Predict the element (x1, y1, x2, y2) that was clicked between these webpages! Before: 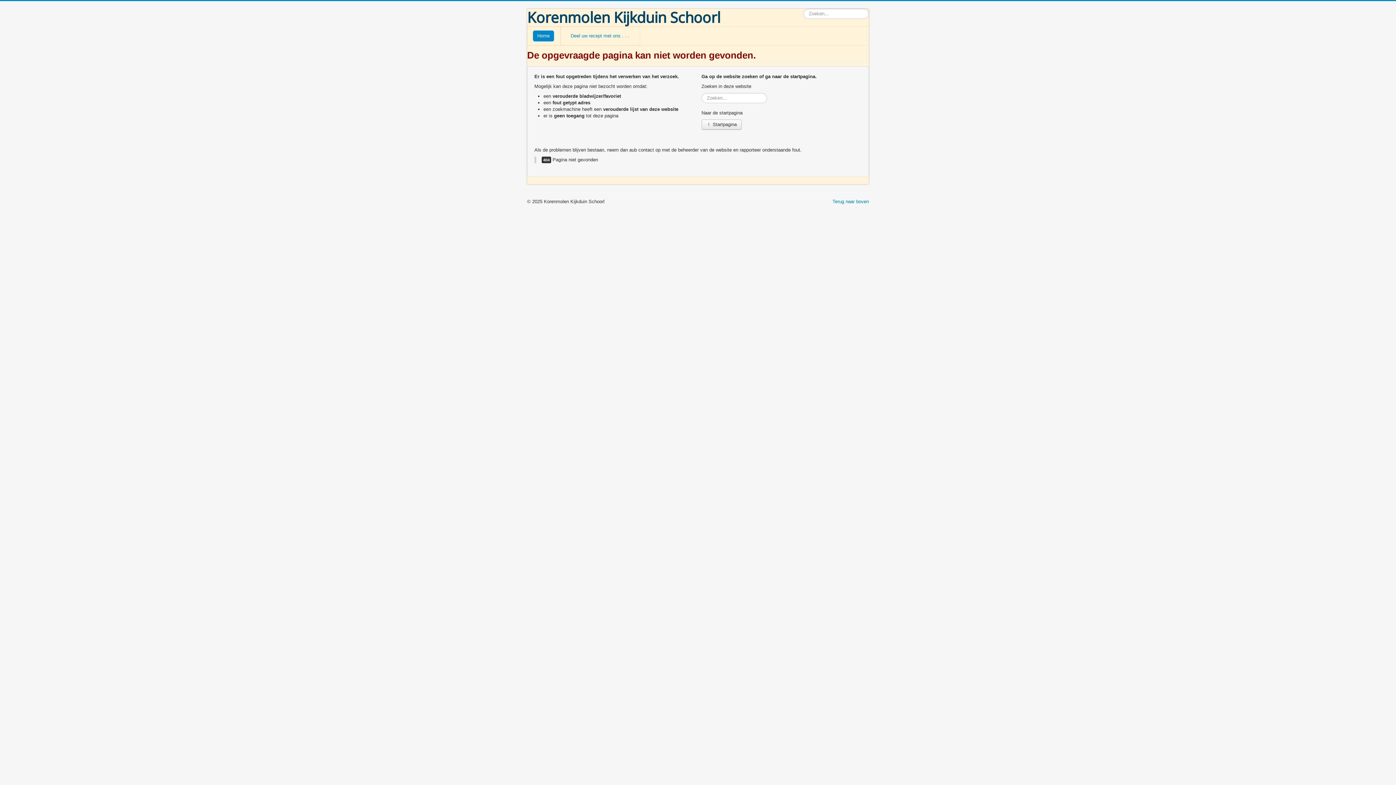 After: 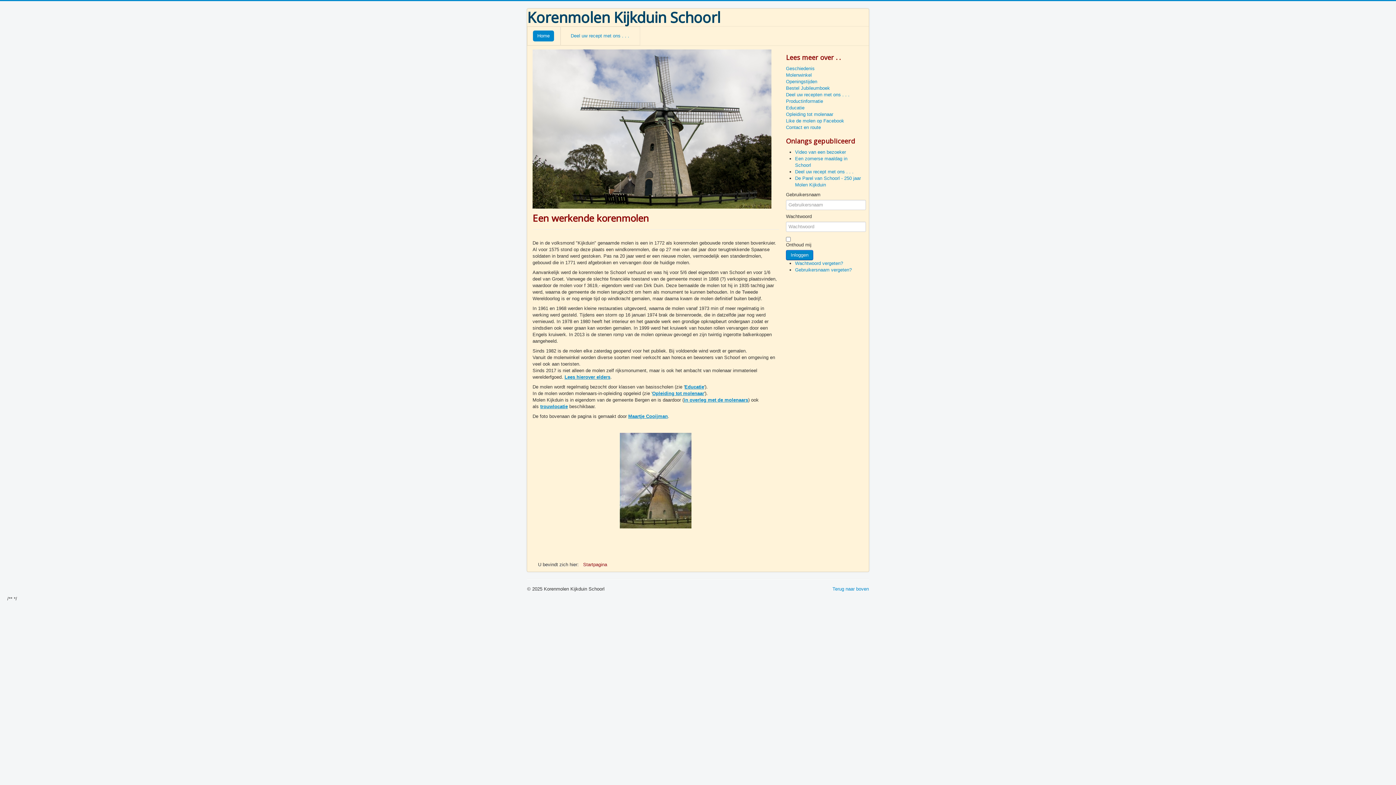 Action: label:  Startpagina bbox: (701, 119, 741, 129)